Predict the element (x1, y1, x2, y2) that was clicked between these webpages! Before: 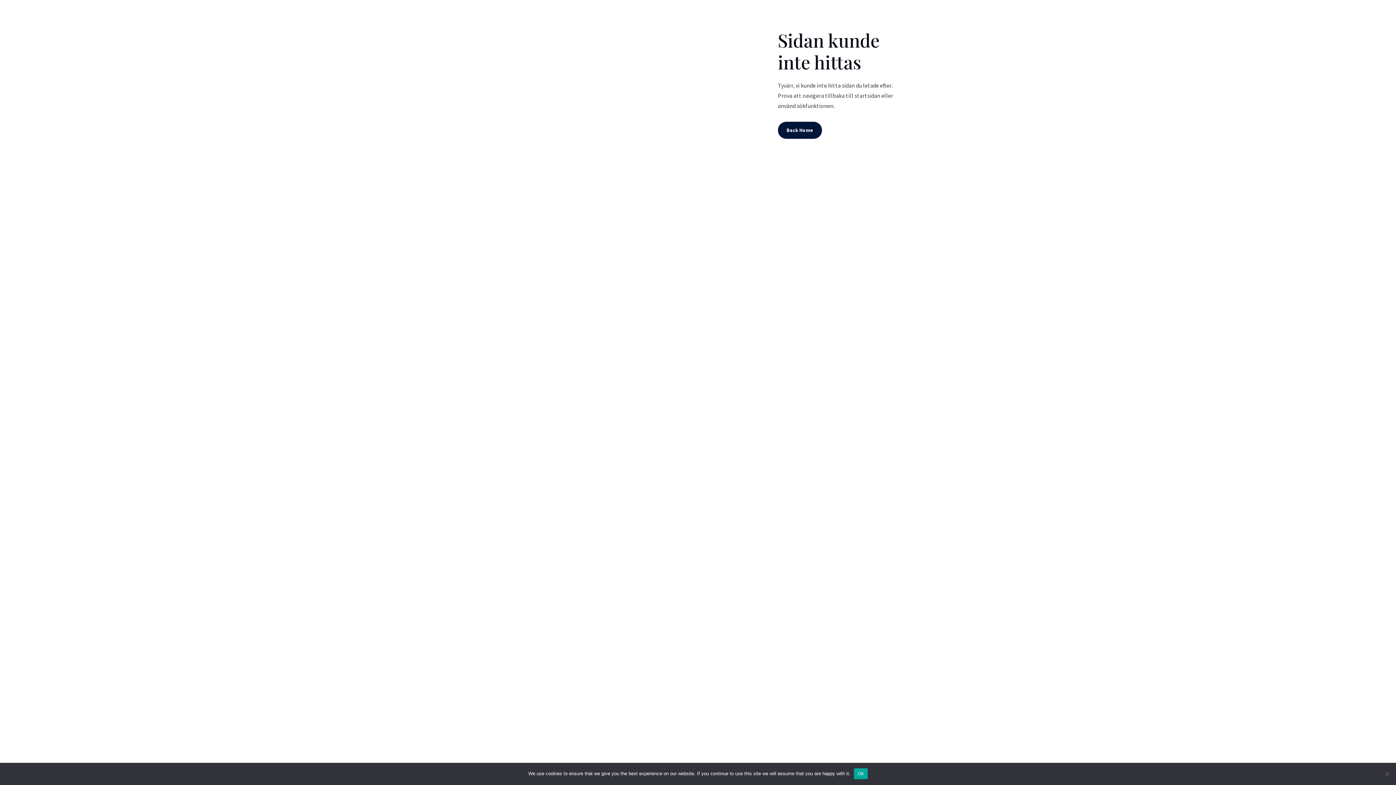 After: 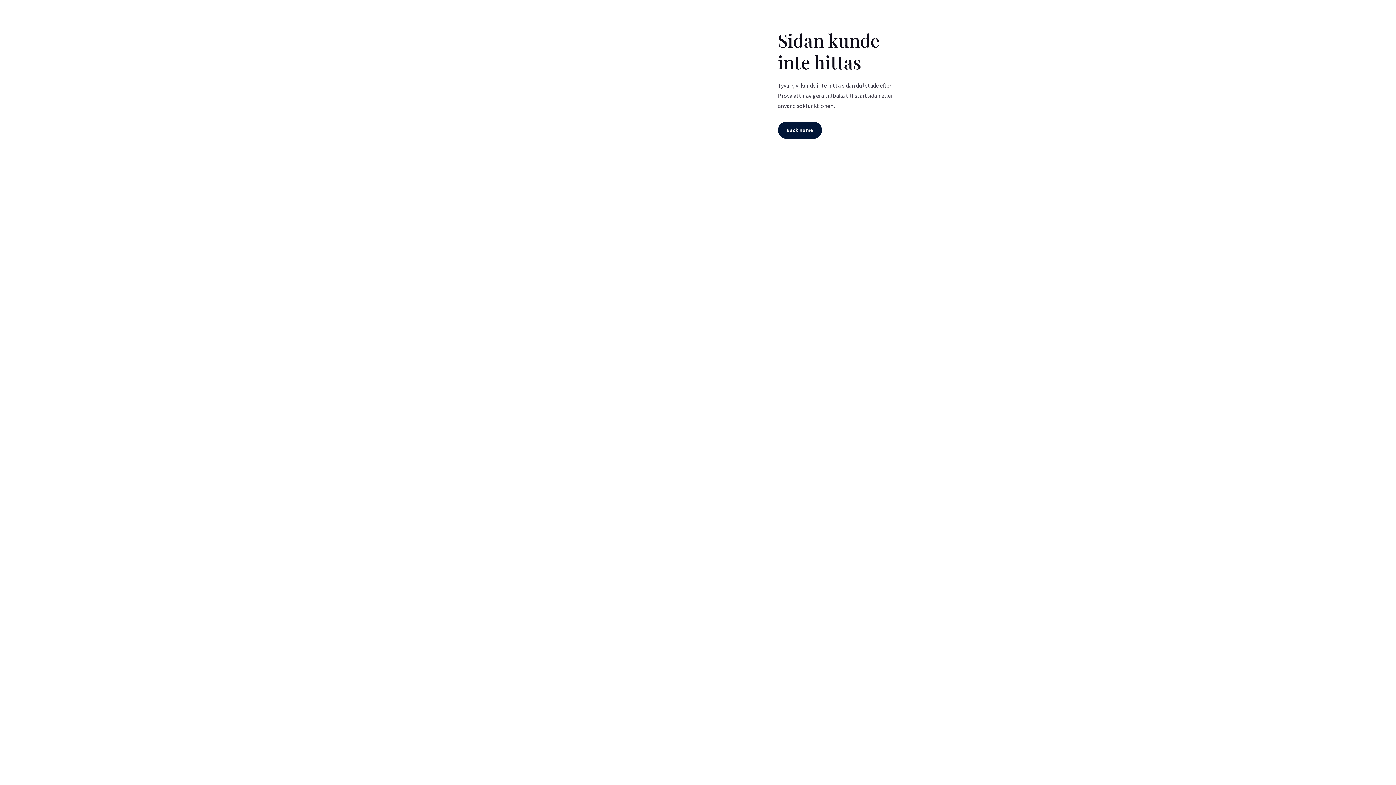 Action: label: Ok bbox: (854, 768, 867, 779)